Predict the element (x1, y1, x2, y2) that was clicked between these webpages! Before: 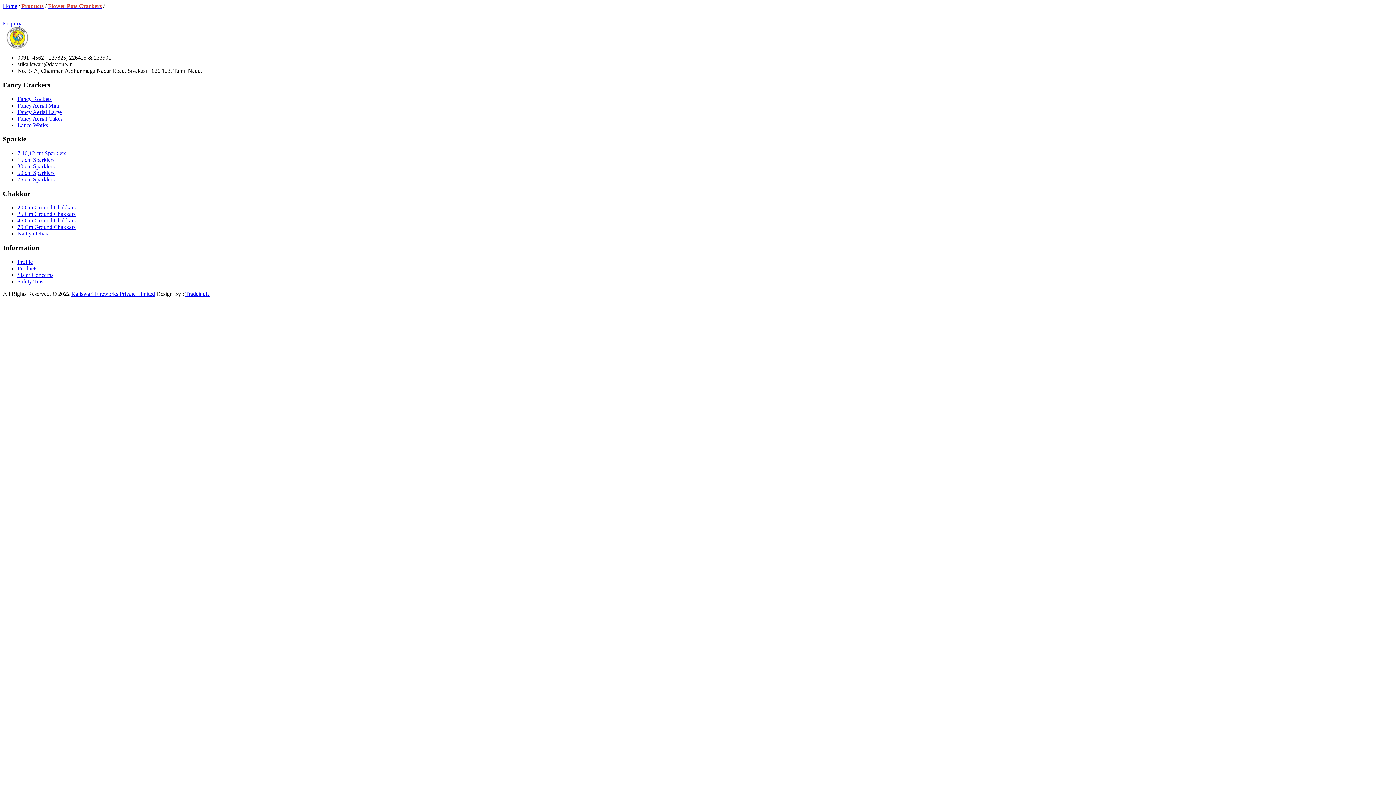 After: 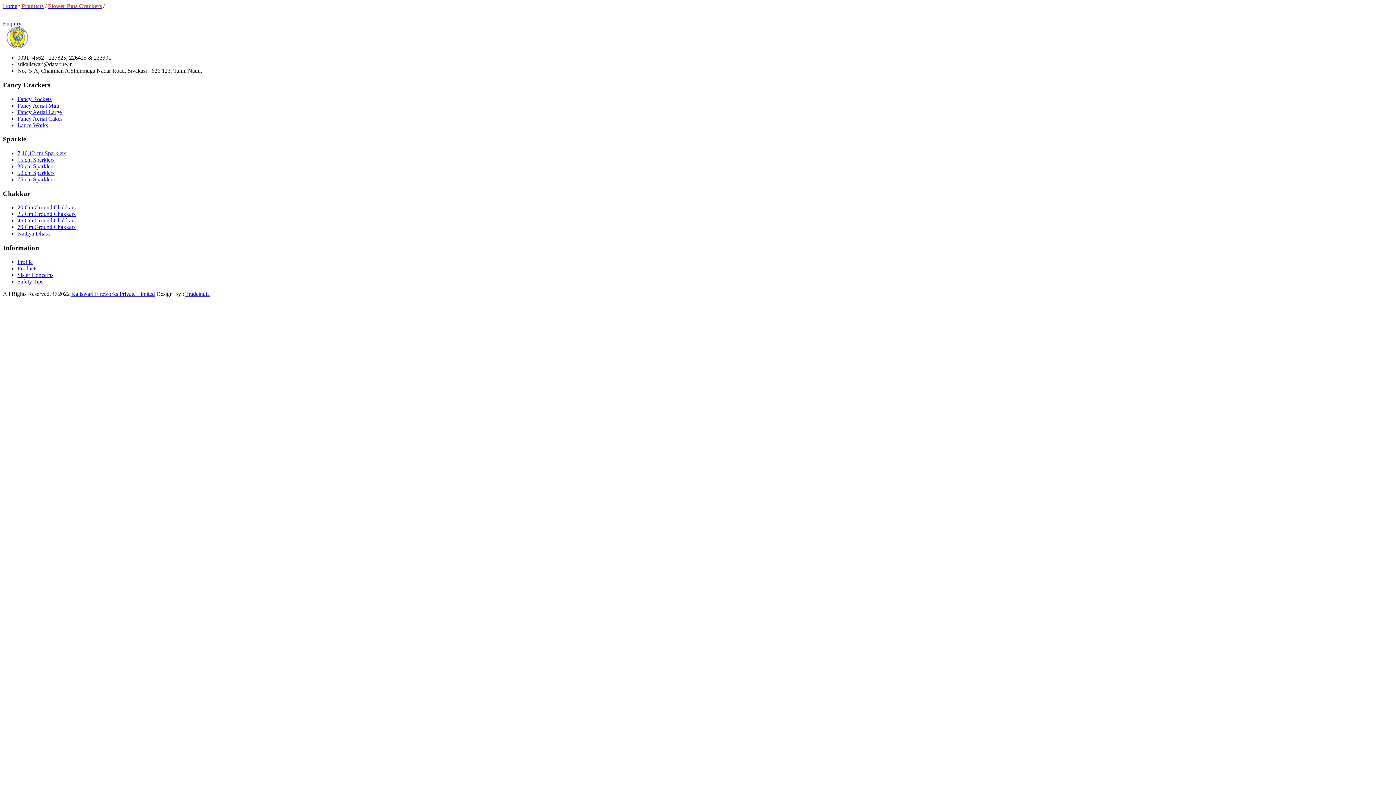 Action: label: Kaliswari Fireworks Private Limited bbox: (71, 290, 154, 297)